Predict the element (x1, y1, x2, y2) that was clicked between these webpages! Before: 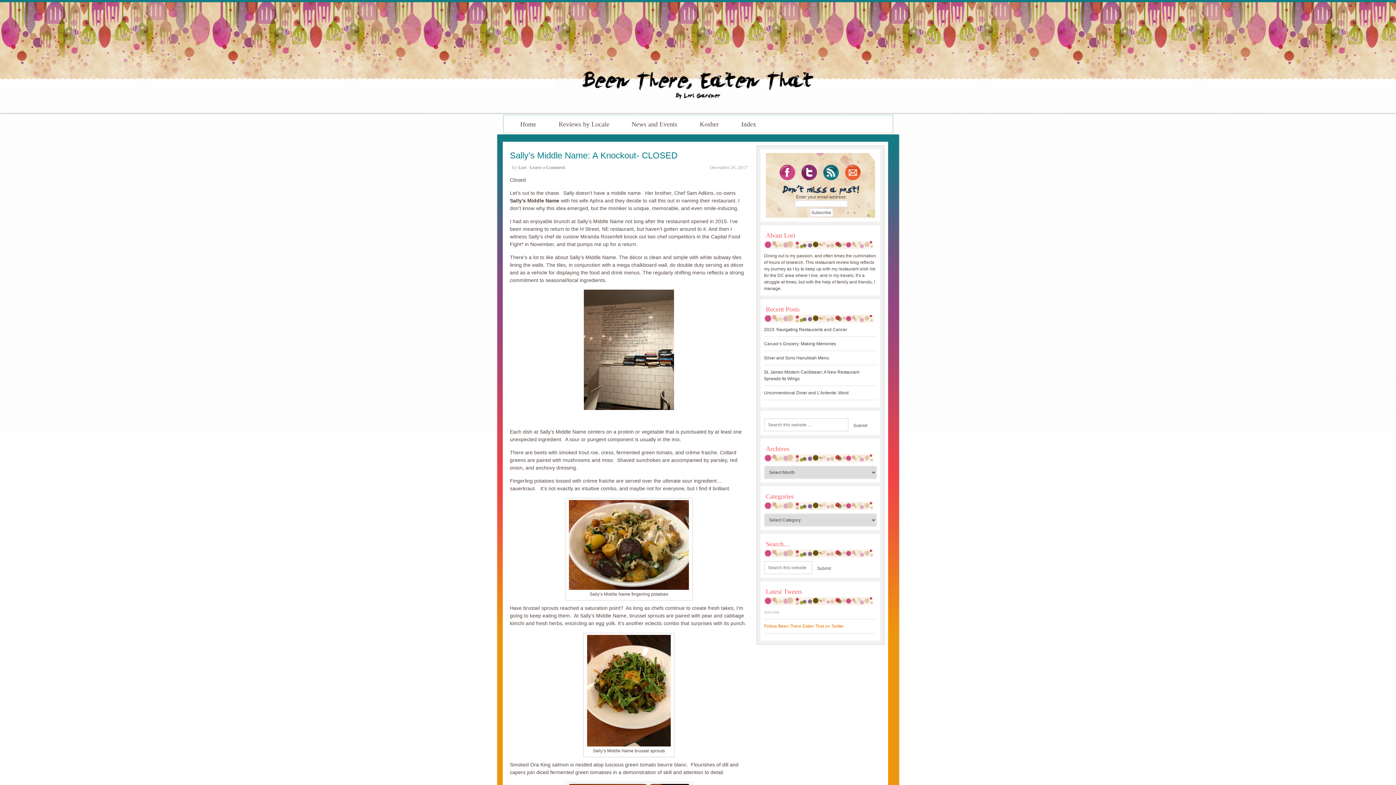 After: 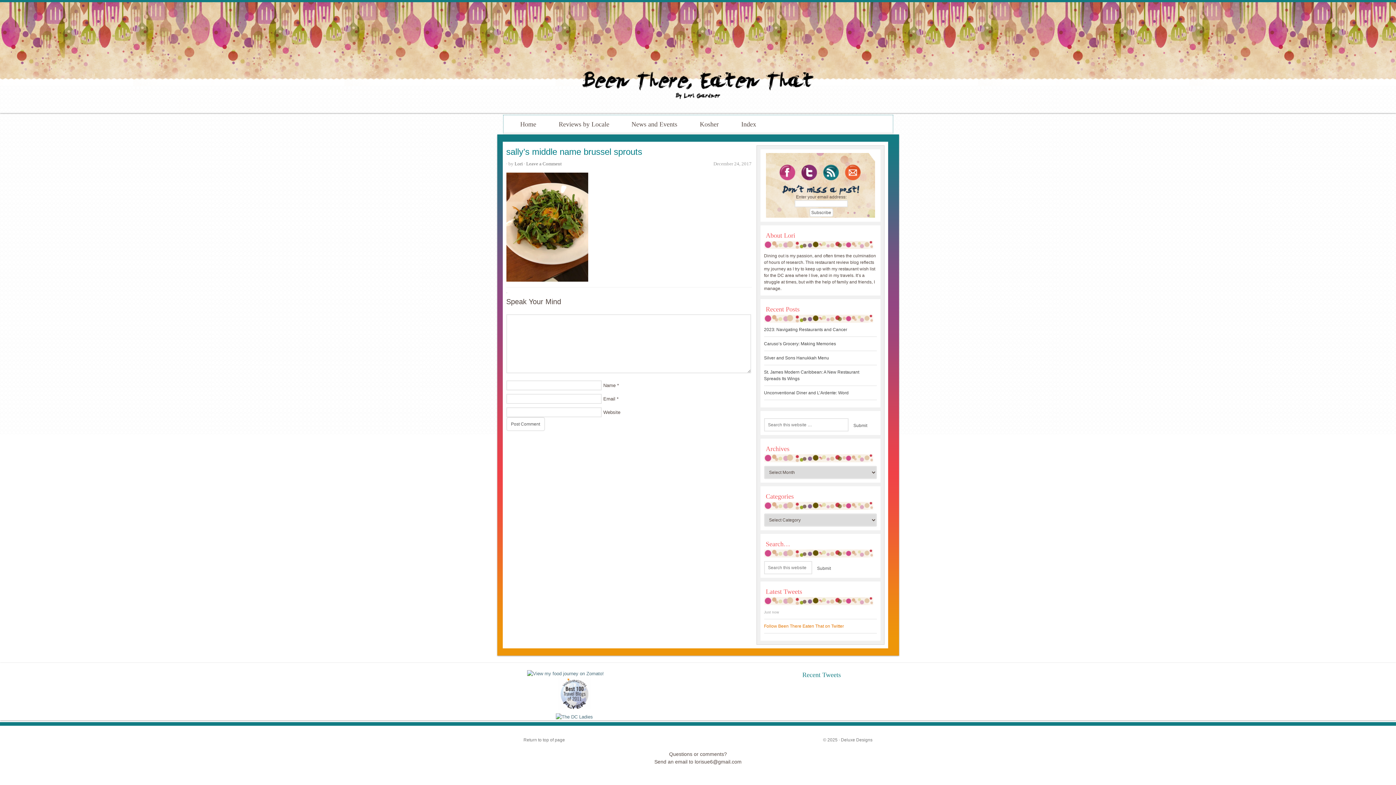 Action: bbox: (587, 742, 670, 747)